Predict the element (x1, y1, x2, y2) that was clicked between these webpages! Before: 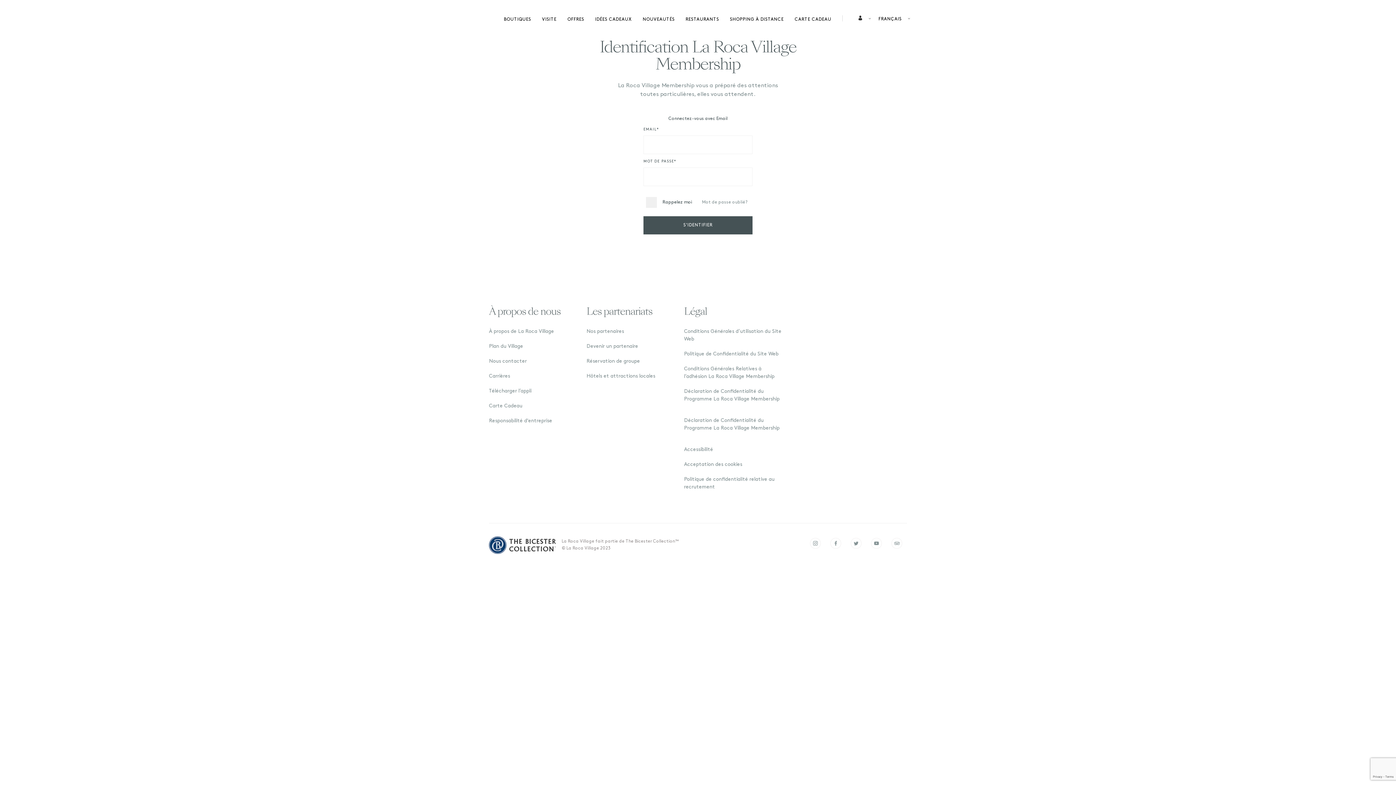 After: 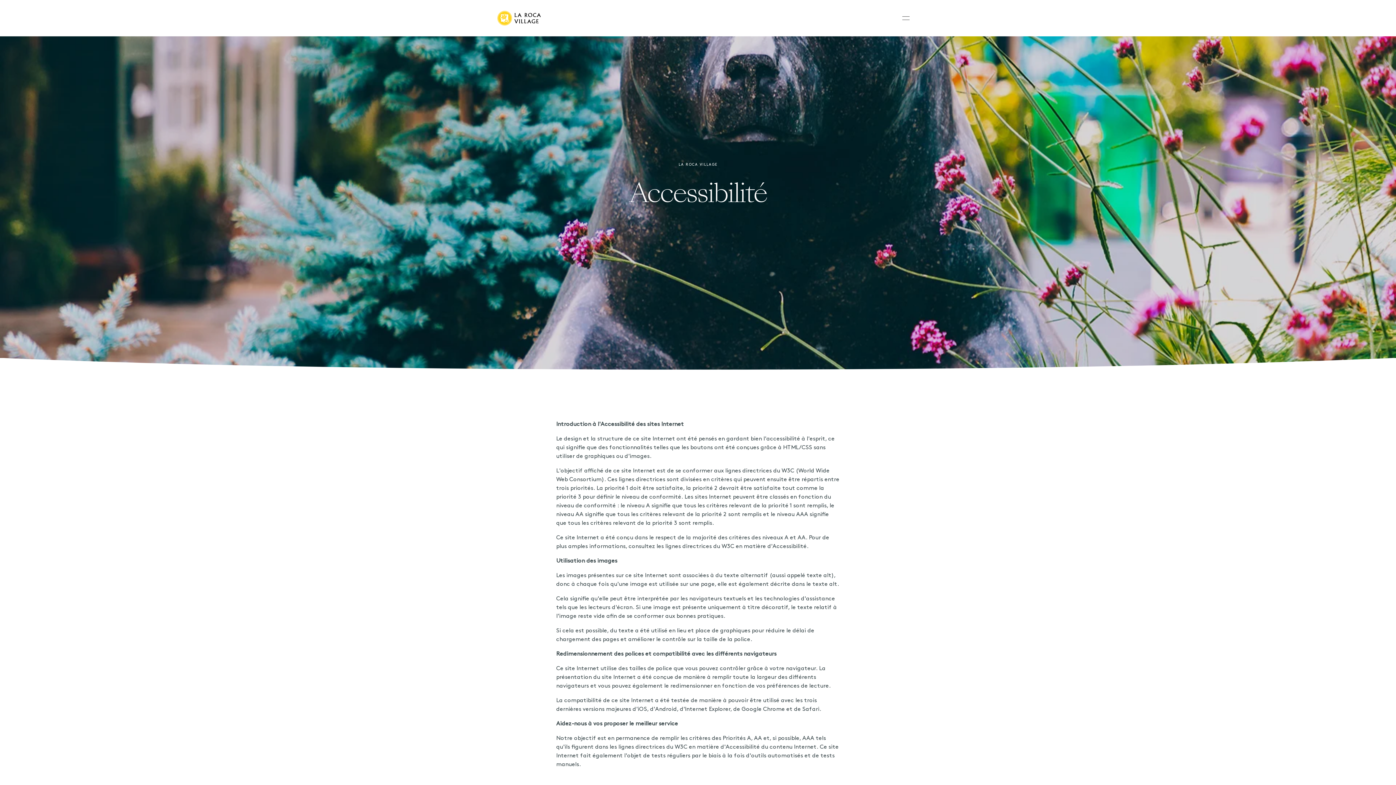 Action: label: Accessibilité   bbox: (684, 446, 716, 452)